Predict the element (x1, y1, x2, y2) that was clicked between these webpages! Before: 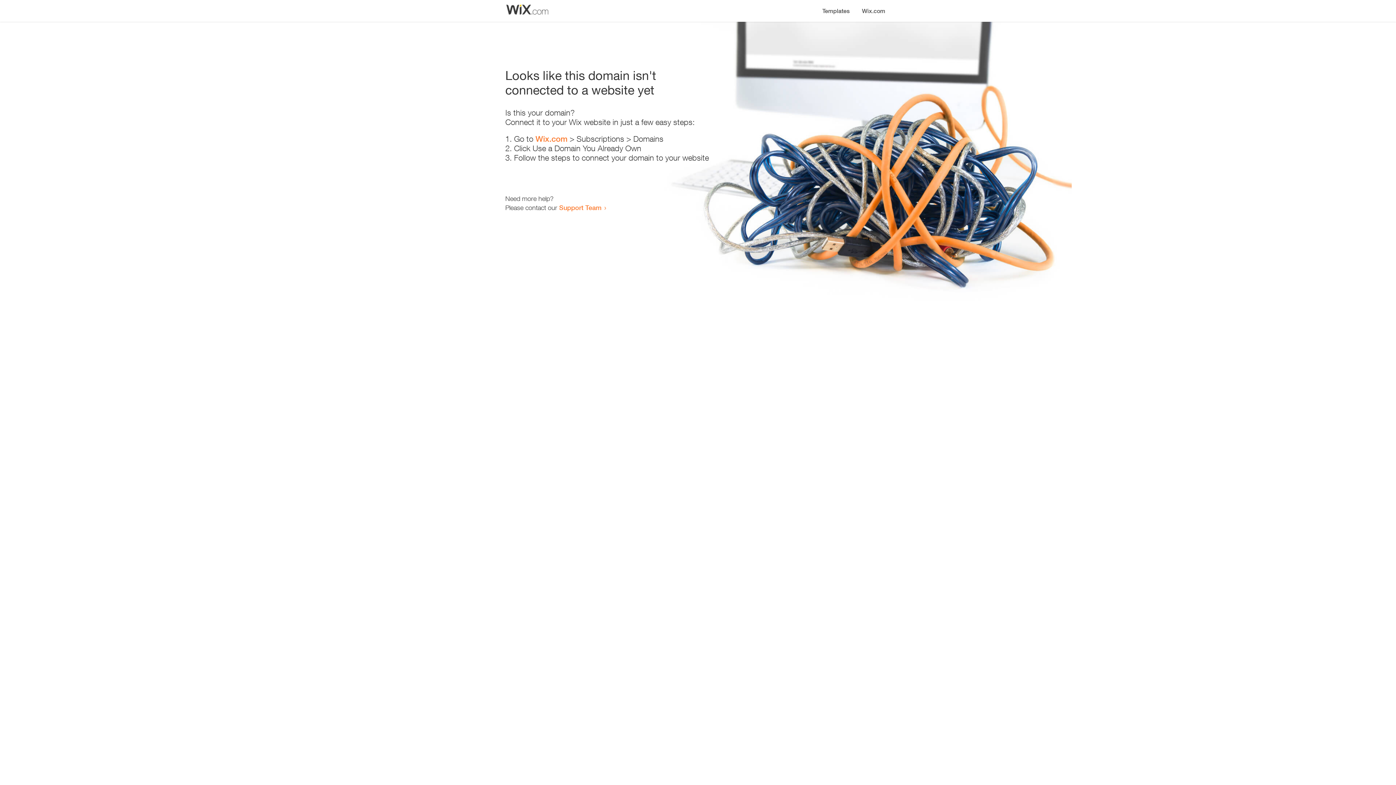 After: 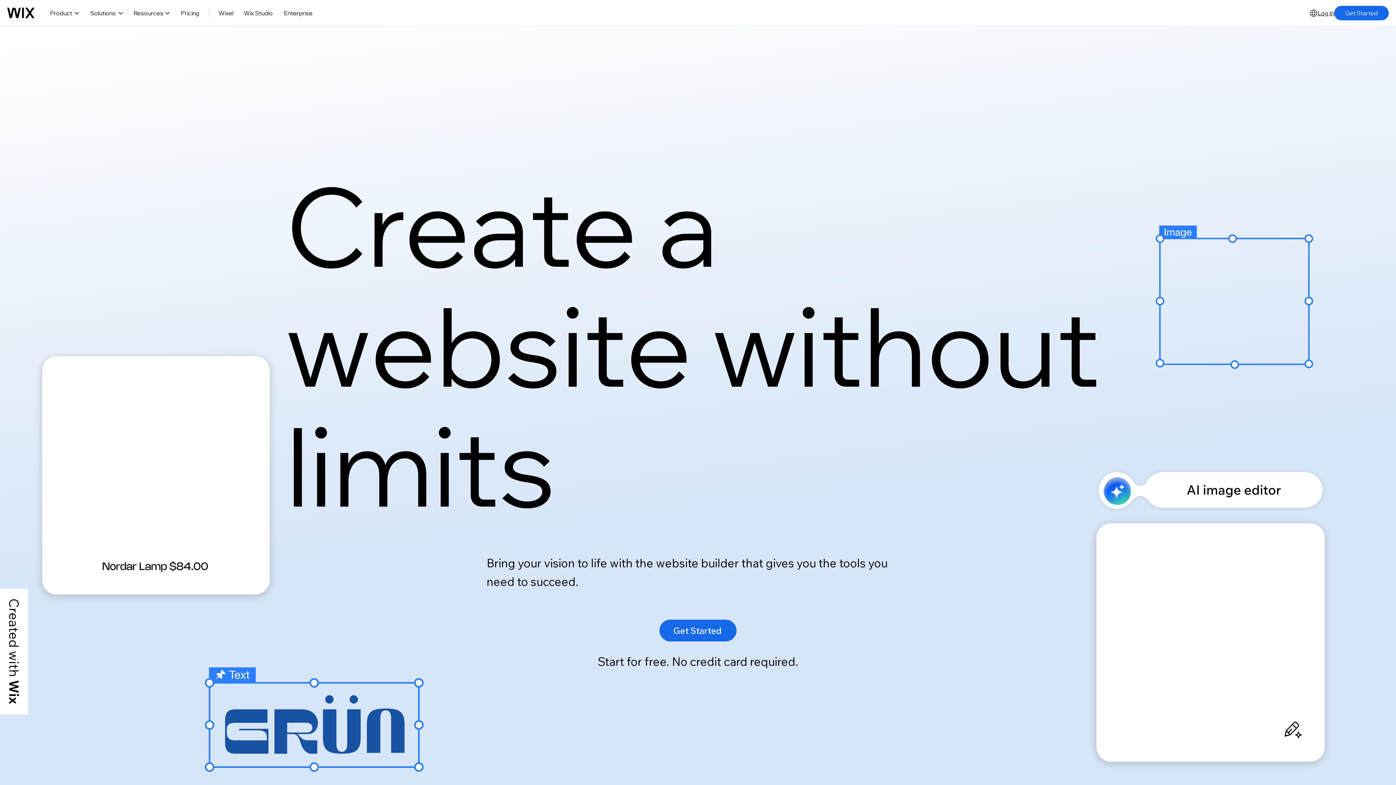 Action: label: Wix.com bbox: (856, 0, 890, 14)